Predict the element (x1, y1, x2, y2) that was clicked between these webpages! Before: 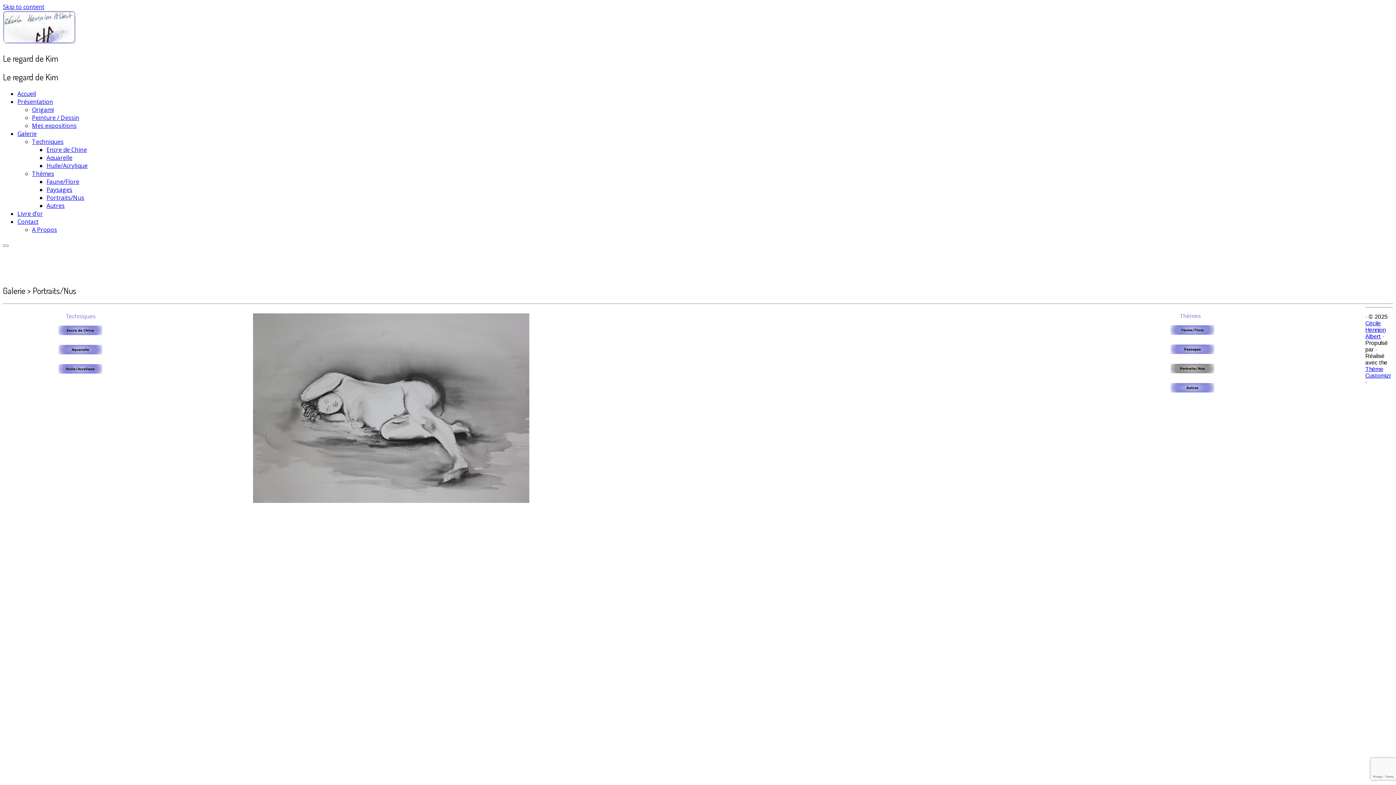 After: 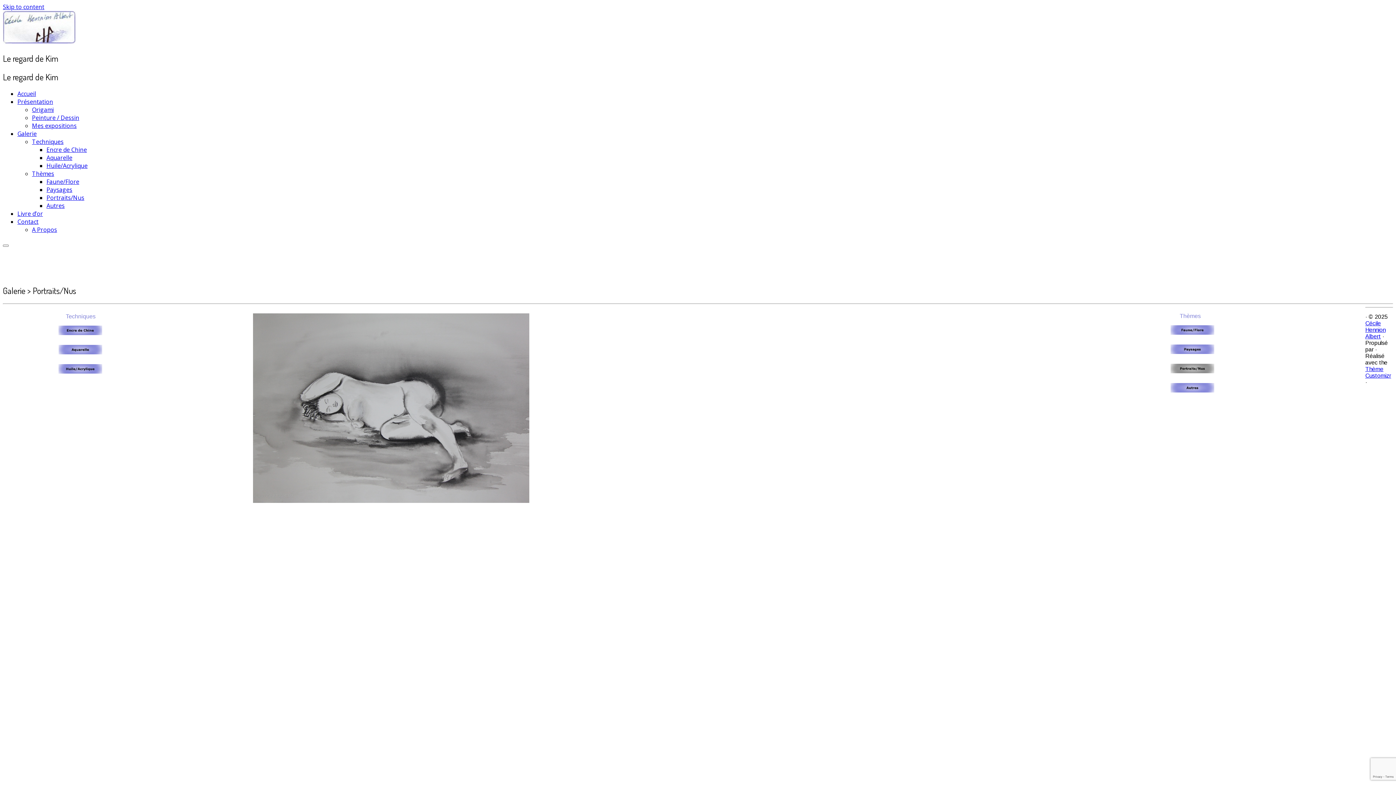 Action: bbox: (46, 193, 84, 201) label: Portraits/Nus